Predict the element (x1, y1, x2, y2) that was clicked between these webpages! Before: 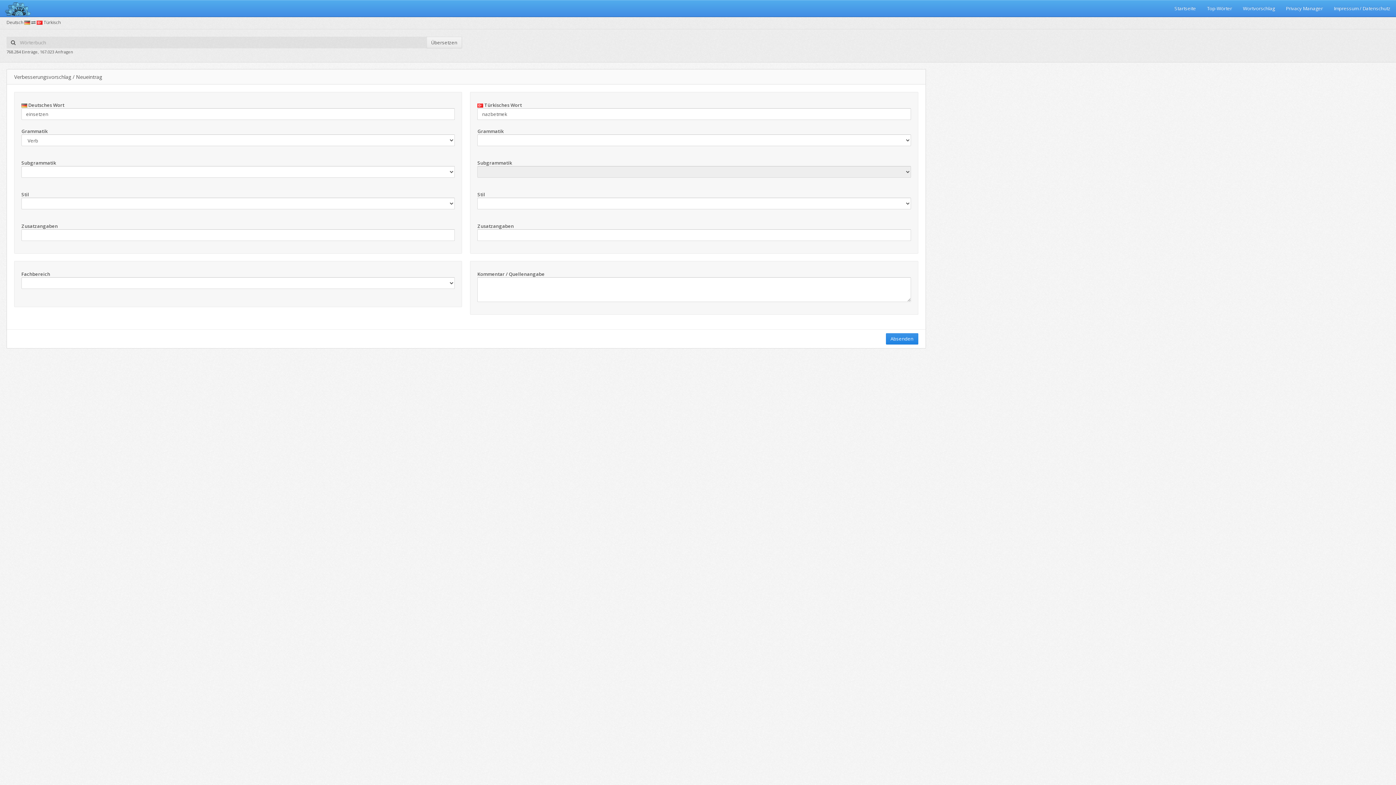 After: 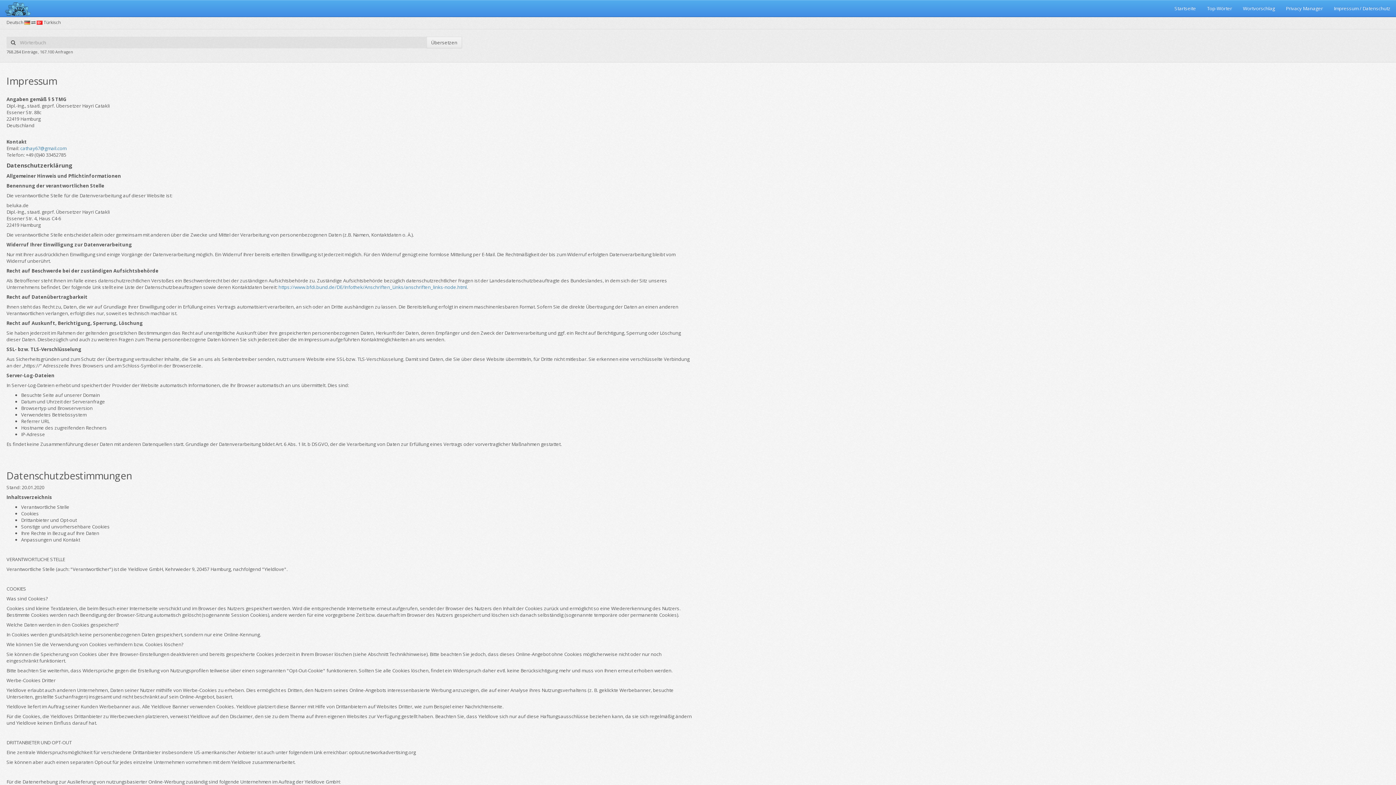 Action: bbox: (1328, 0, 1396, 16) label: Impressum / Datenschutz